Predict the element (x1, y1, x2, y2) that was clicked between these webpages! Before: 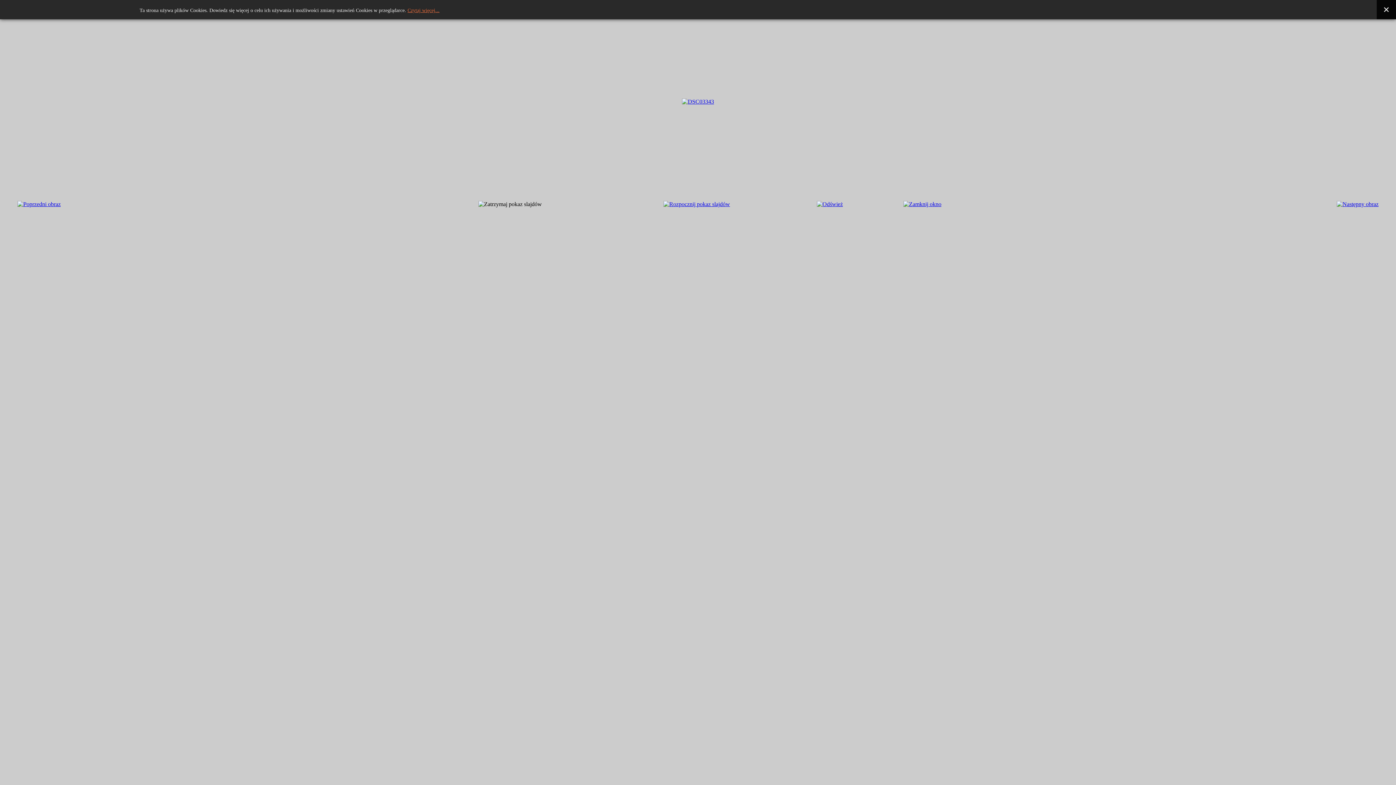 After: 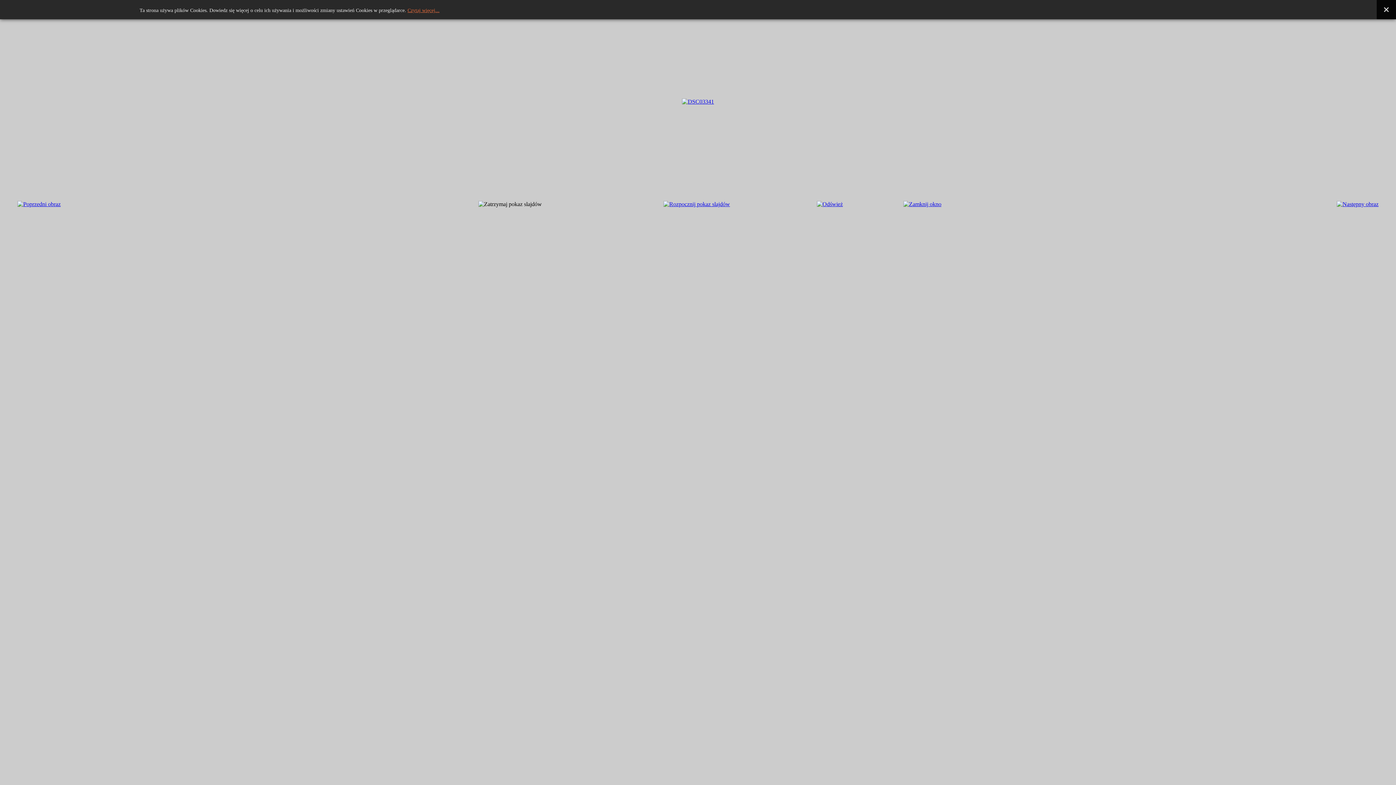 Action: bbox: (17, 201, 60, 207)